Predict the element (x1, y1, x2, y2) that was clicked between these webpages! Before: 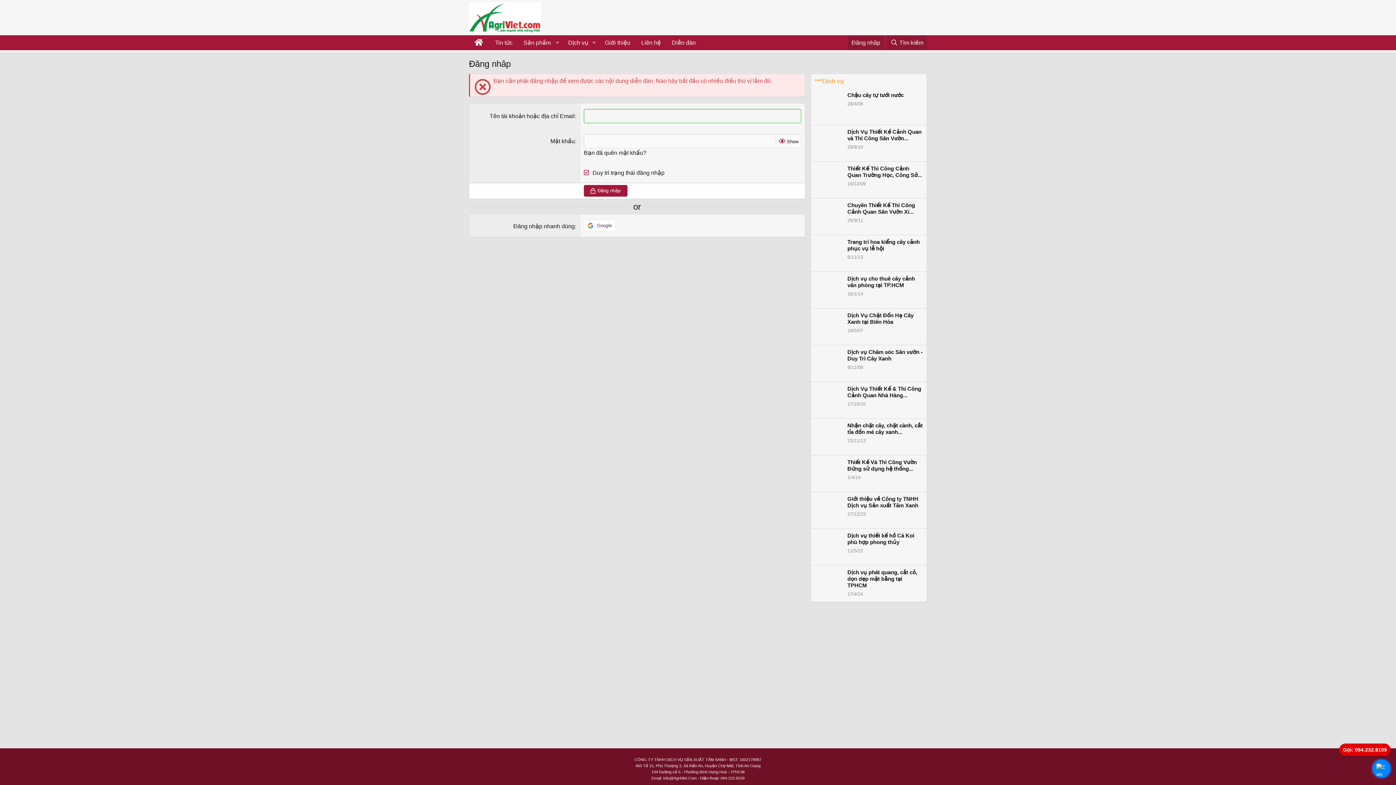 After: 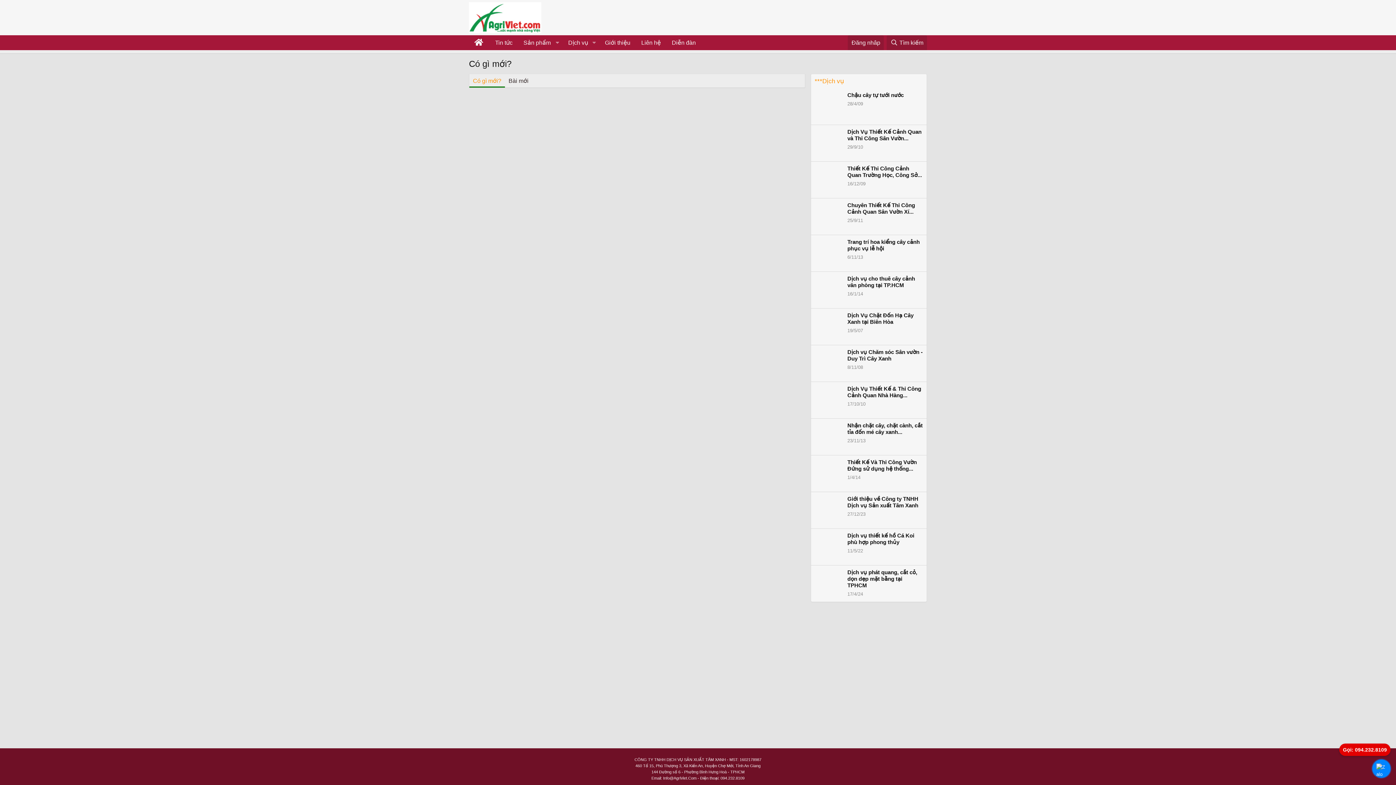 Action: bbox: (814, 77, 844, 84) label: ***Dịch vụ